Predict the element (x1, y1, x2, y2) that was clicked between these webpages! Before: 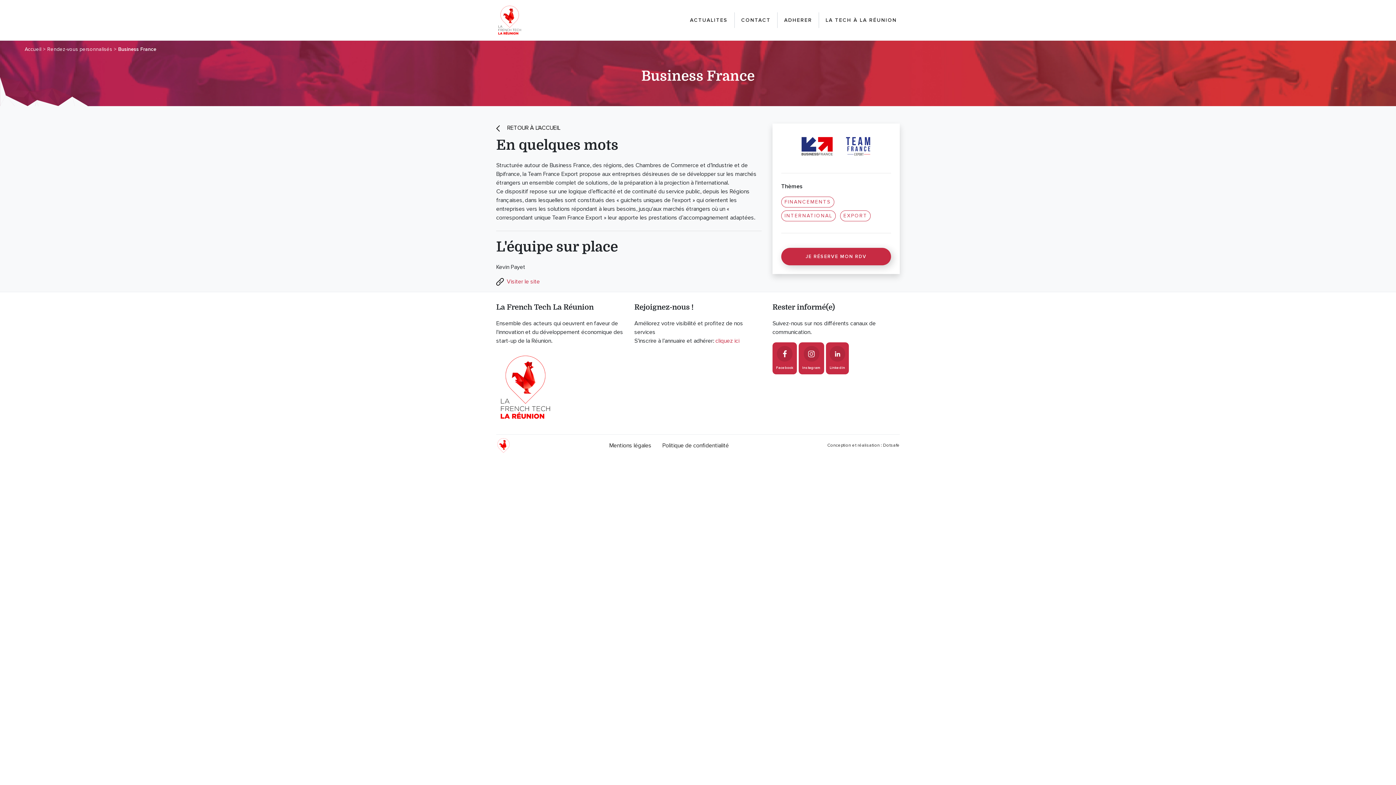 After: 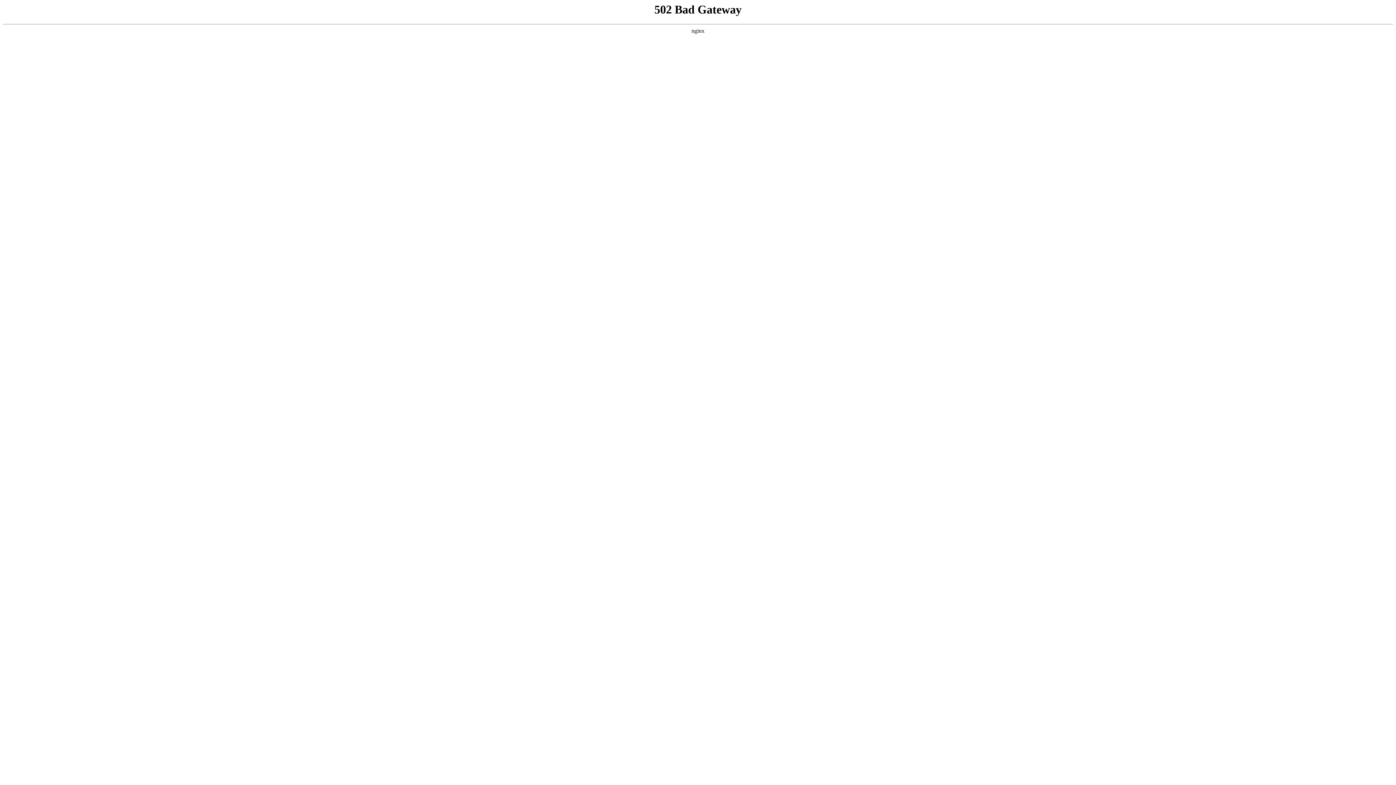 Action: bbox: (496, 438, 510, 453)